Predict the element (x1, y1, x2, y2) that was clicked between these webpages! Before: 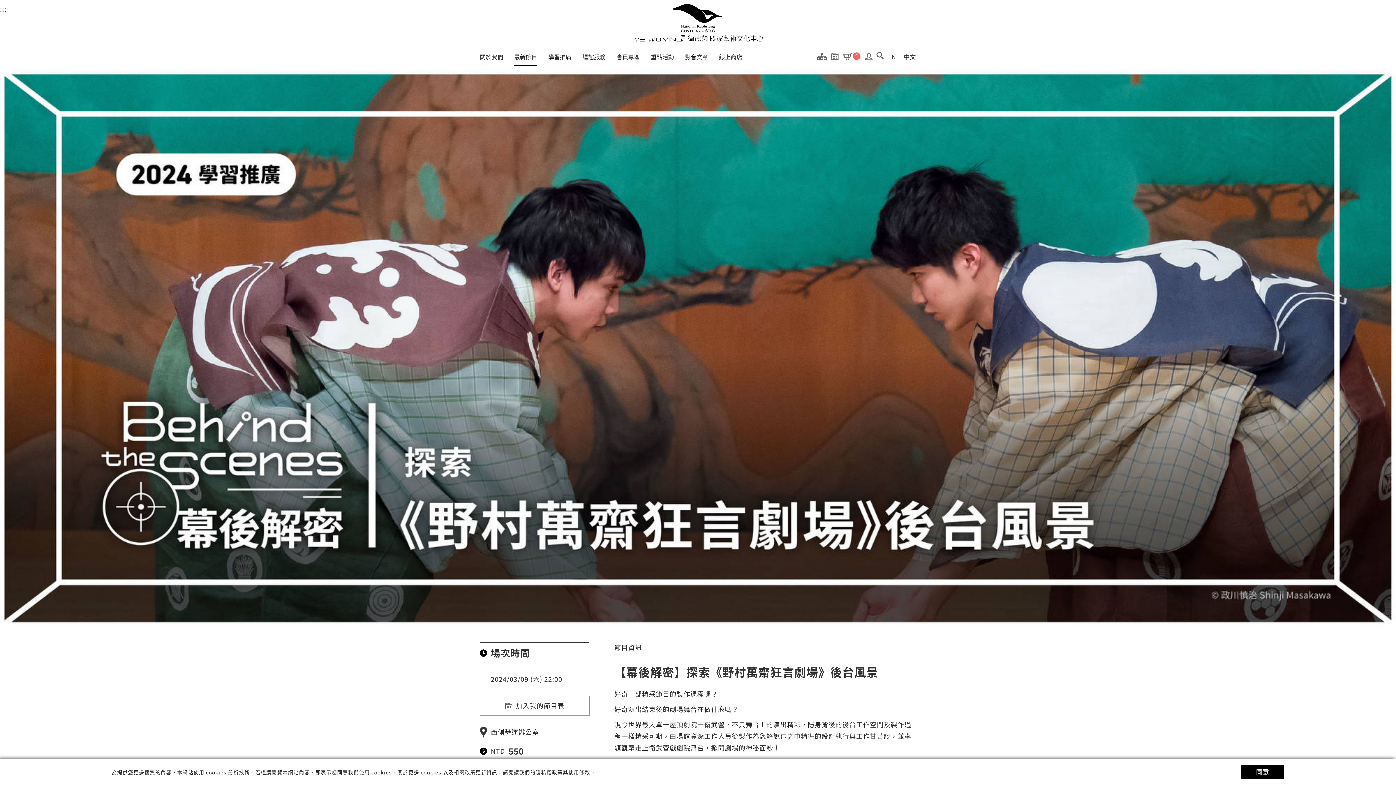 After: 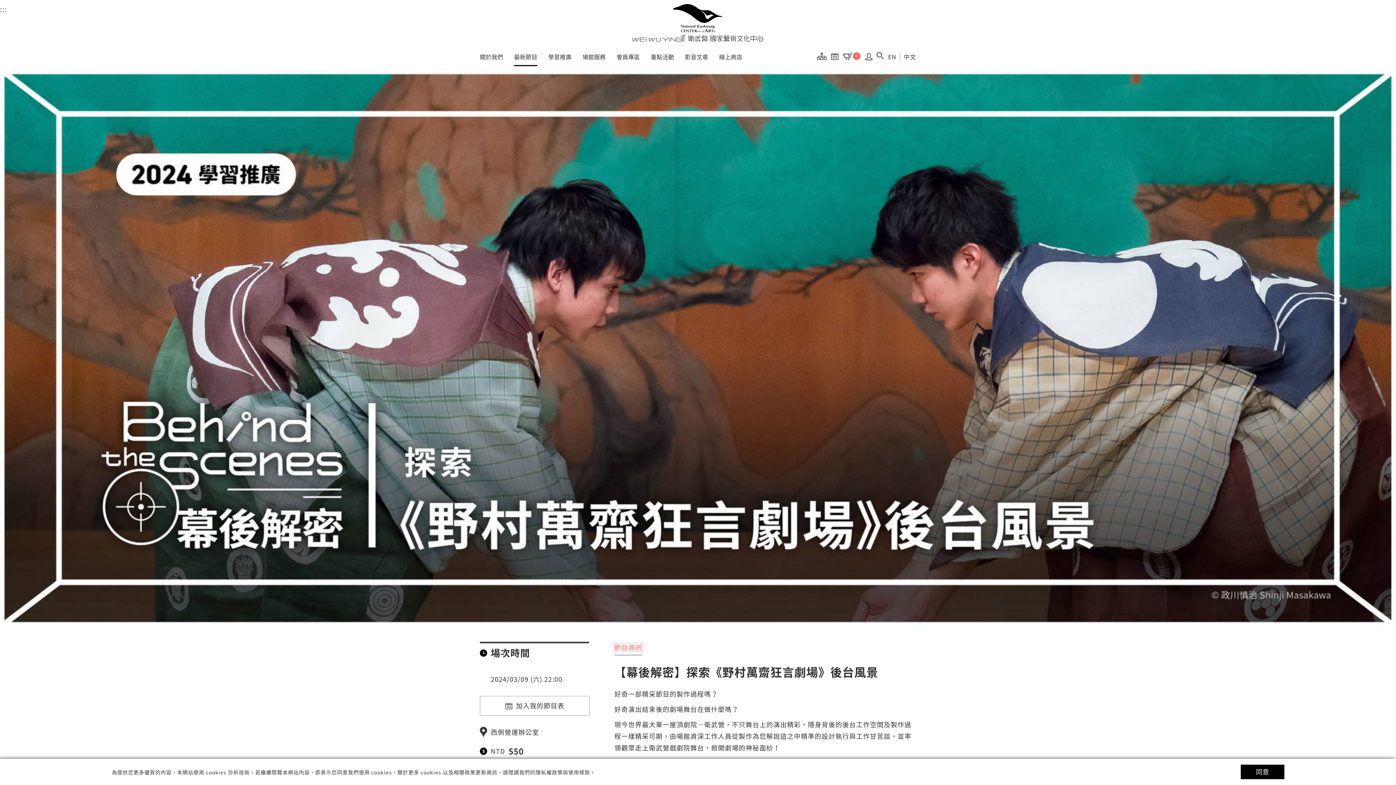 Action: bbox: (614, 643, 642, 652) label: 節目資訊